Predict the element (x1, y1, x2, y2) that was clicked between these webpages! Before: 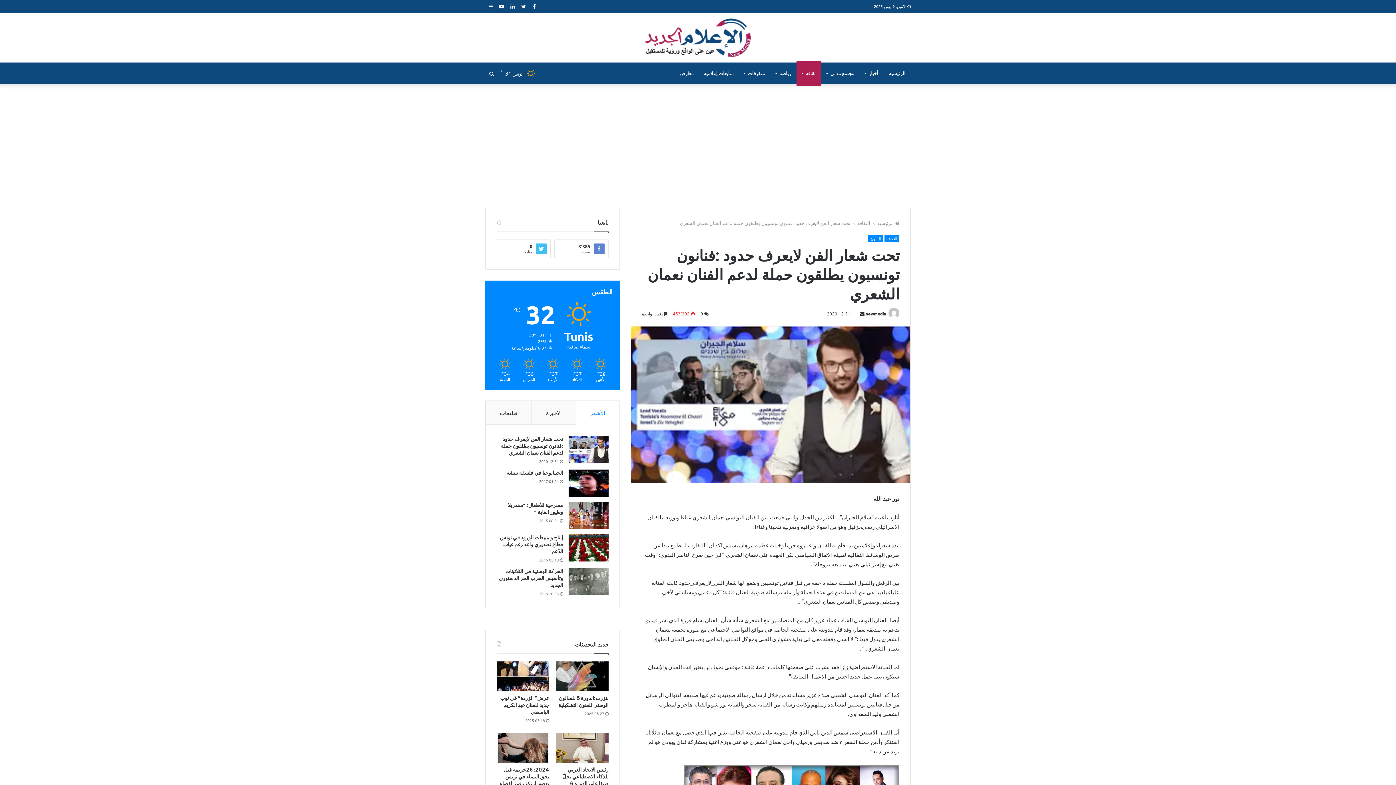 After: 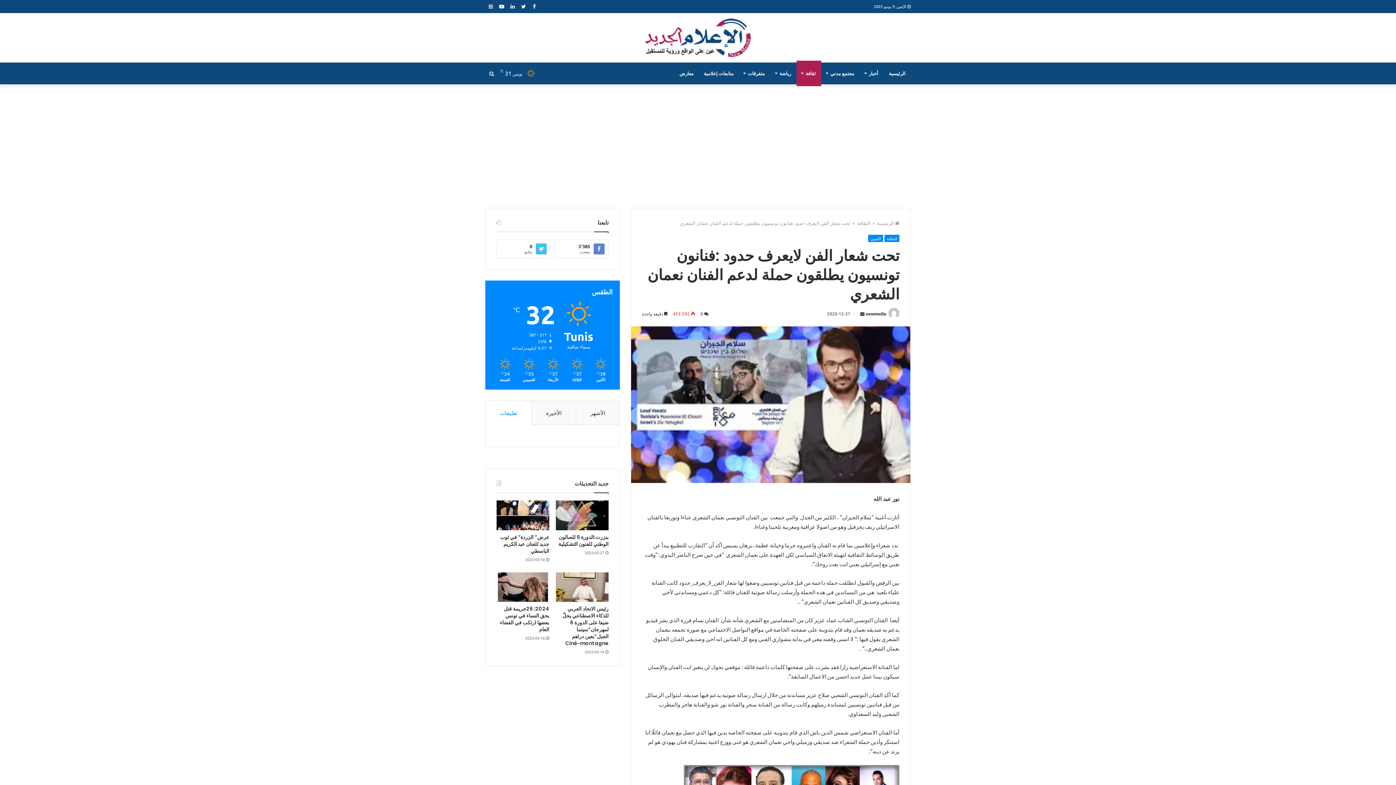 Action: label: تعليقات bbox: (485, 401, 531, 425)